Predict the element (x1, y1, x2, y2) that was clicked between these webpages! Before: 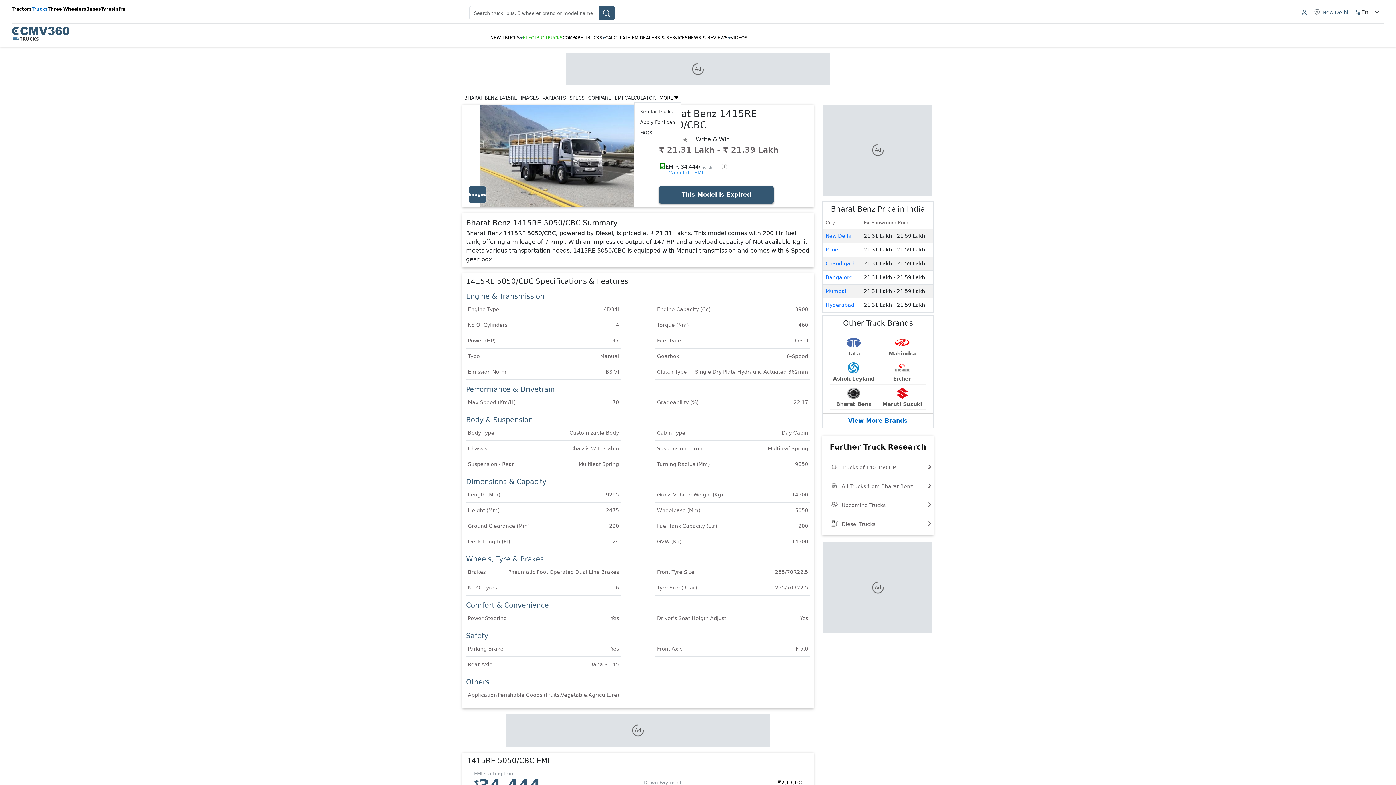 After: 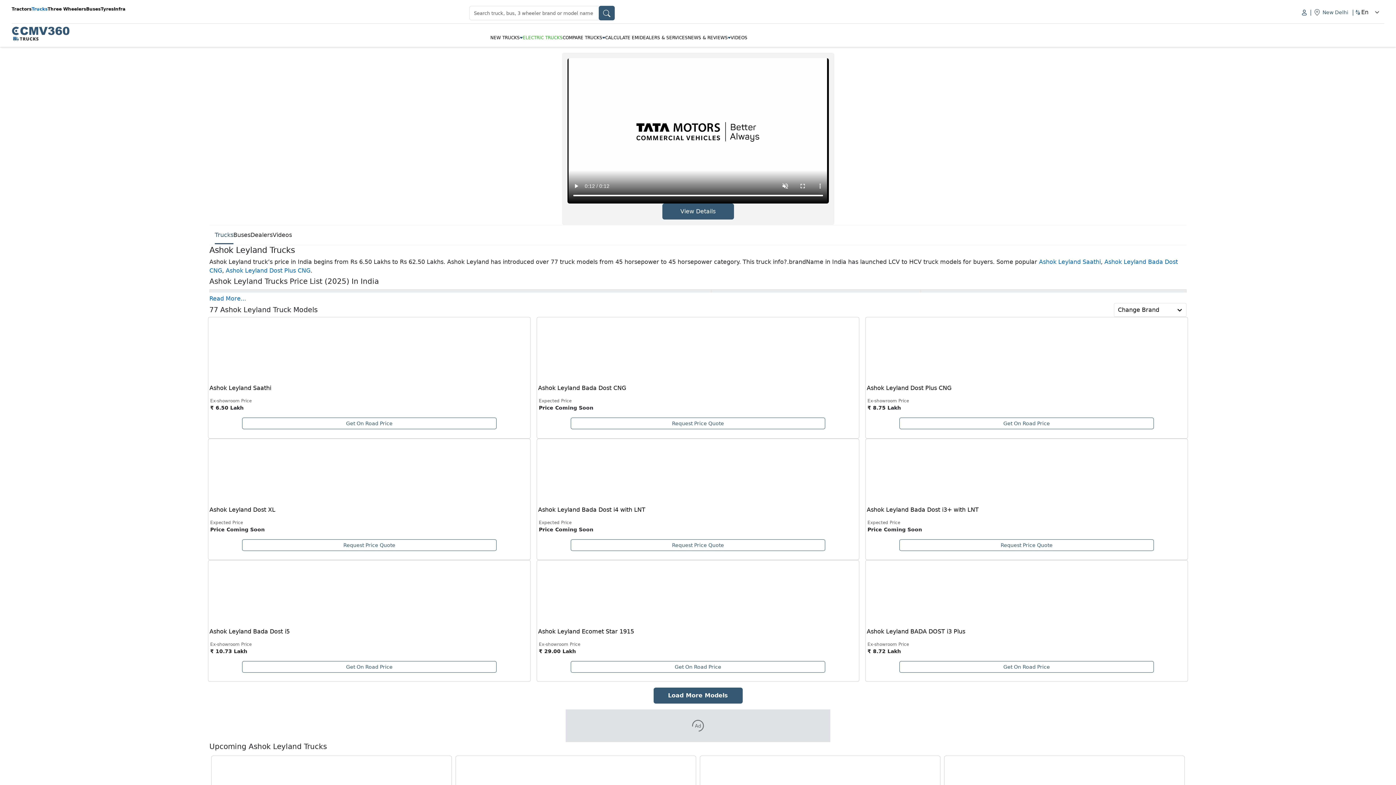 Action: bbox: (831, 360, 876, 383) label: Ashok Leyland